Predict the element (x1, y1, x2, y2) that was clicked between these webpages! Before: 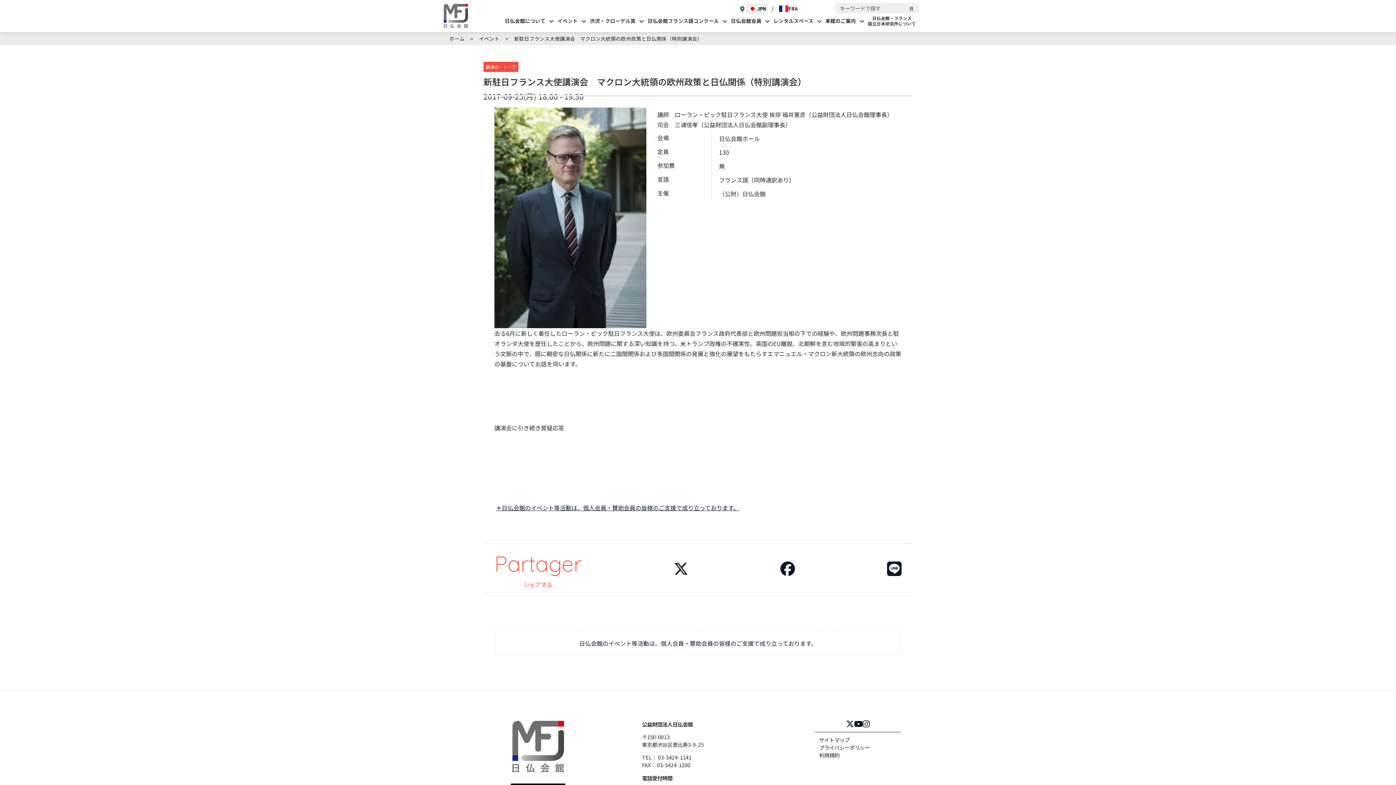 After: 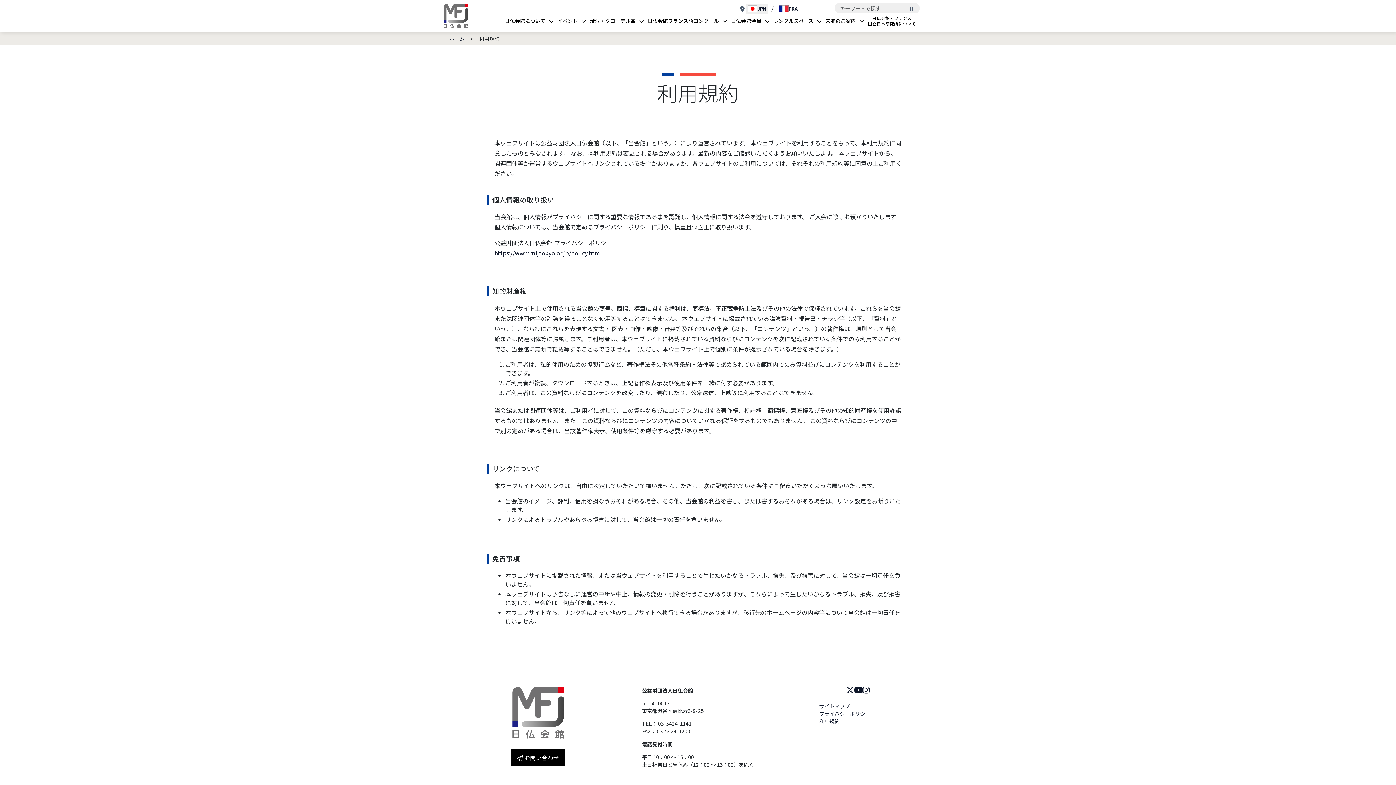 Action: label: 利用規約 bbox: (819, 751, 839, 759)